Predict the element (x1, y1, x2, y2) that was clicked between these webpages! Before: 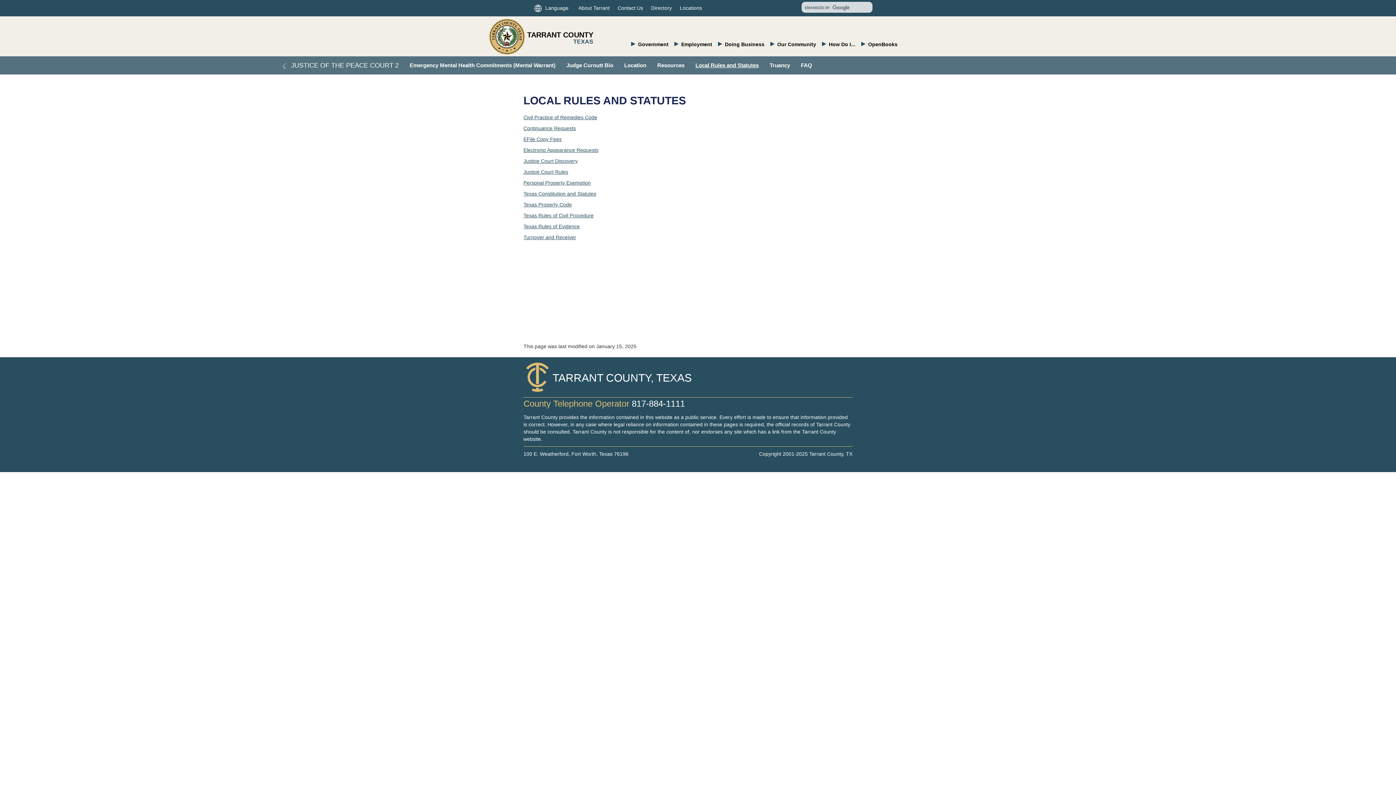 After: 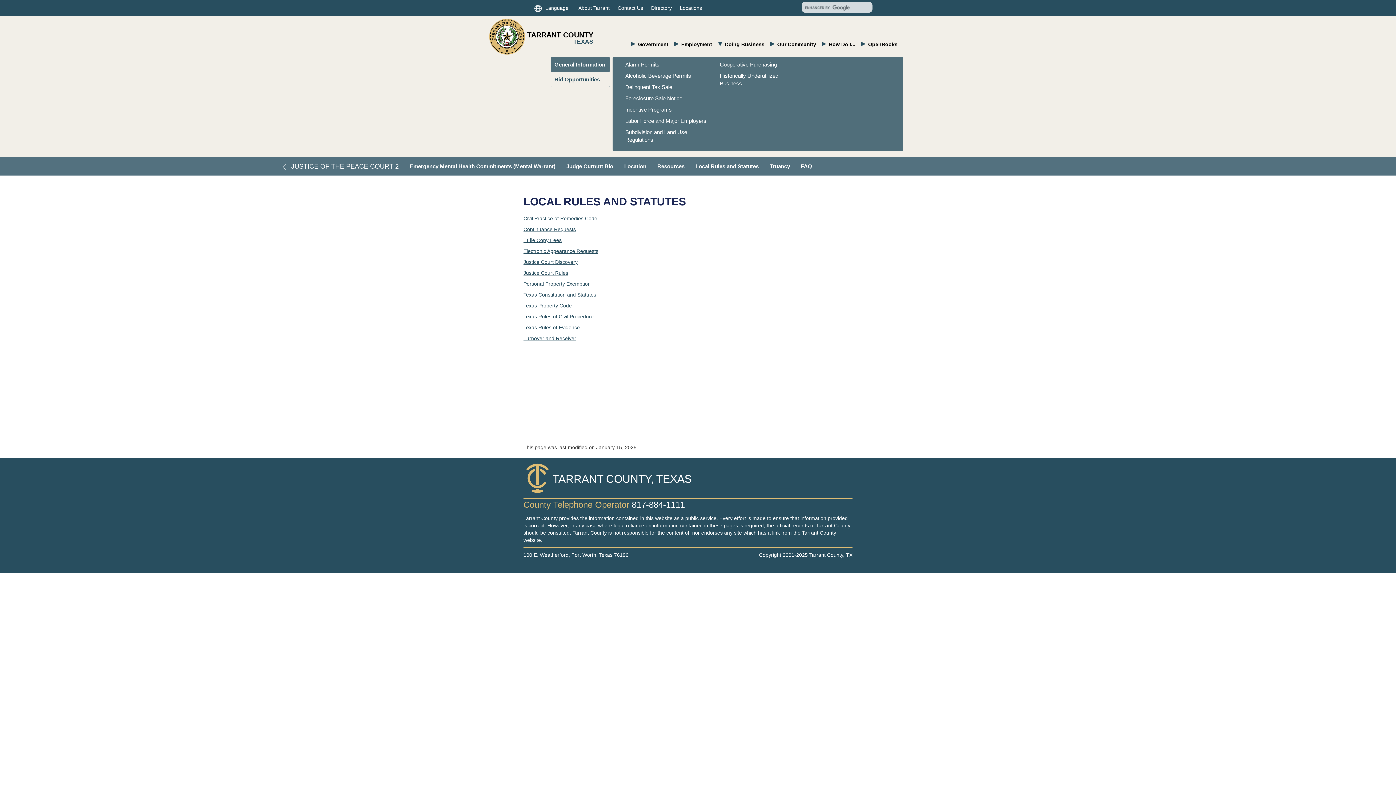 Action: bbox: (725, 41, 764, 47) label: Doing Business